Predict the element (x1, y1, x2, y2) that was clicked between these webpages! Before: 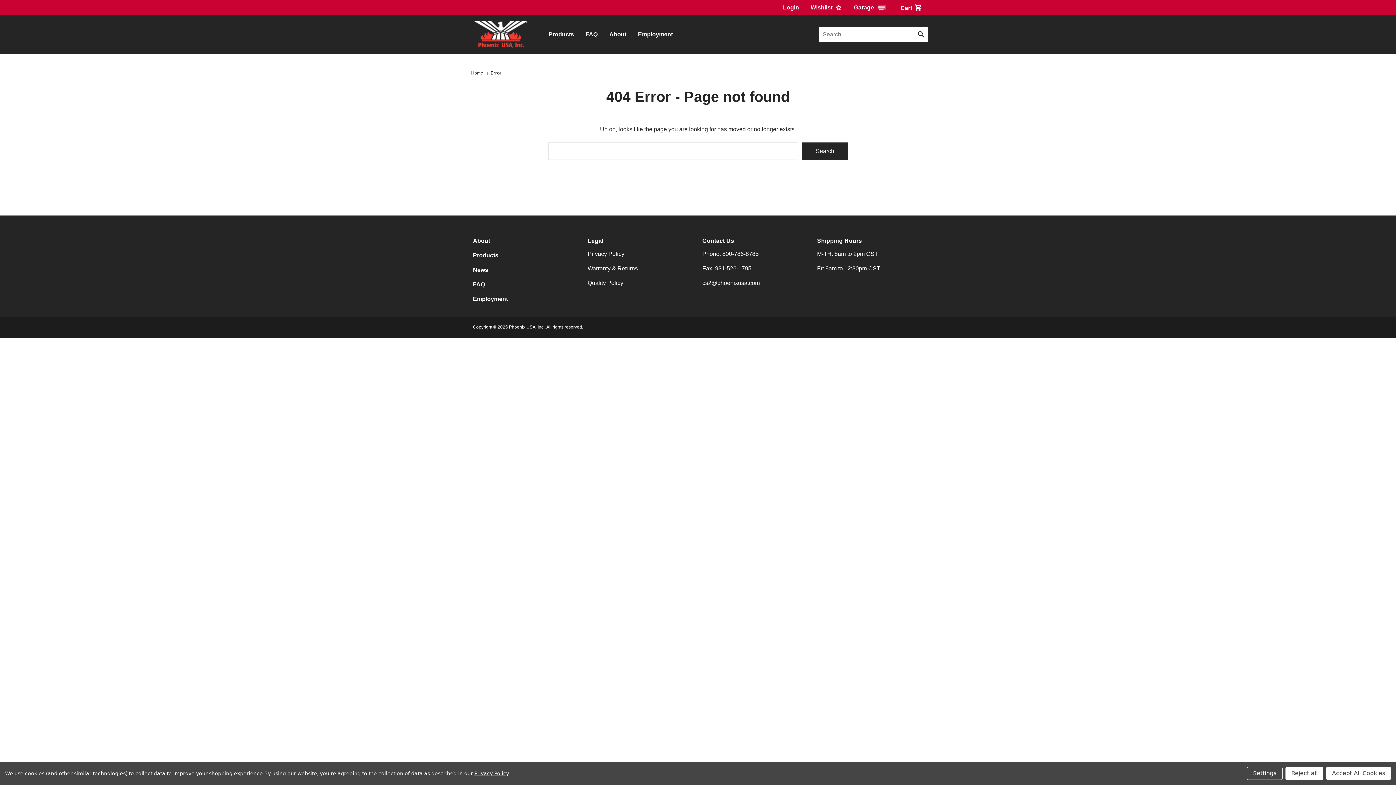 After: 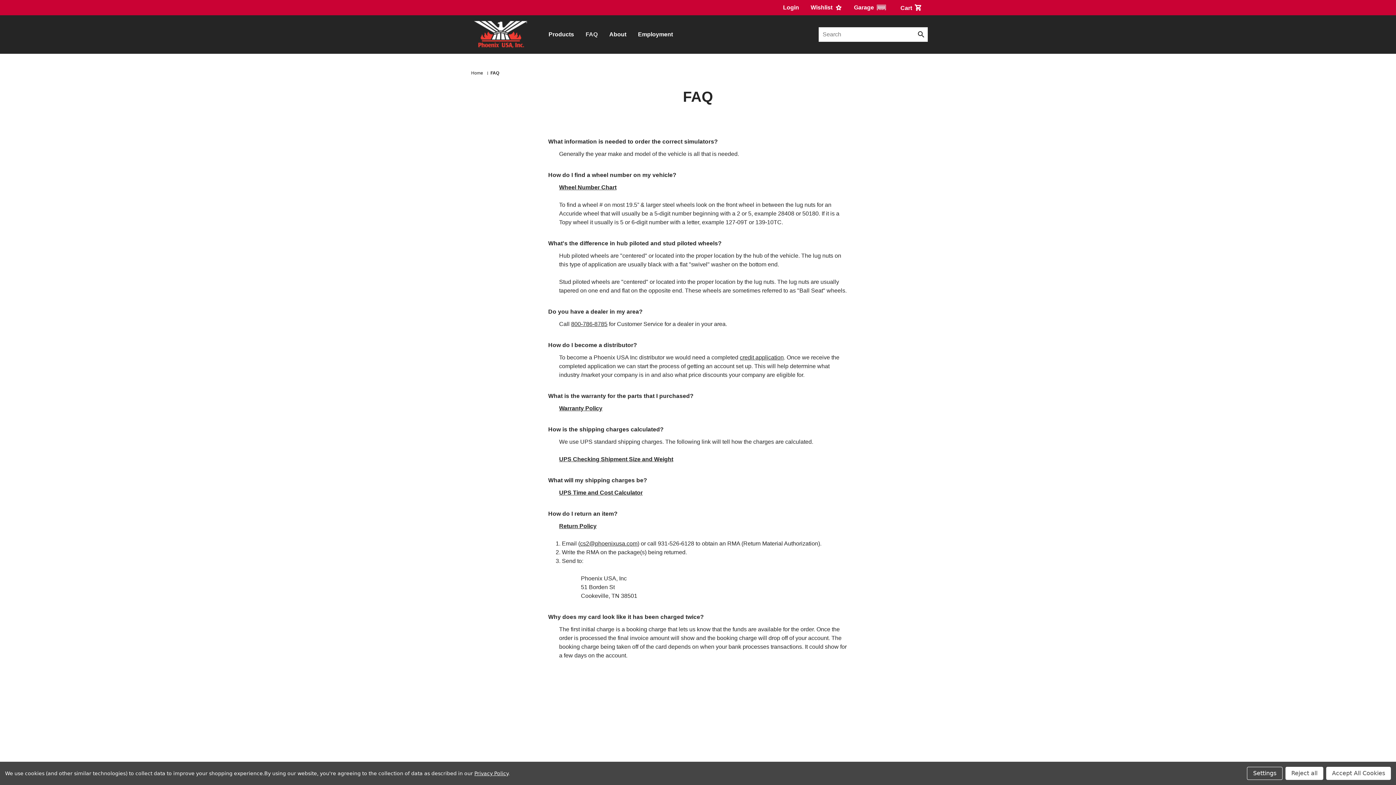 Action: bbox: (580, 25, 603, 43) label: FAQ